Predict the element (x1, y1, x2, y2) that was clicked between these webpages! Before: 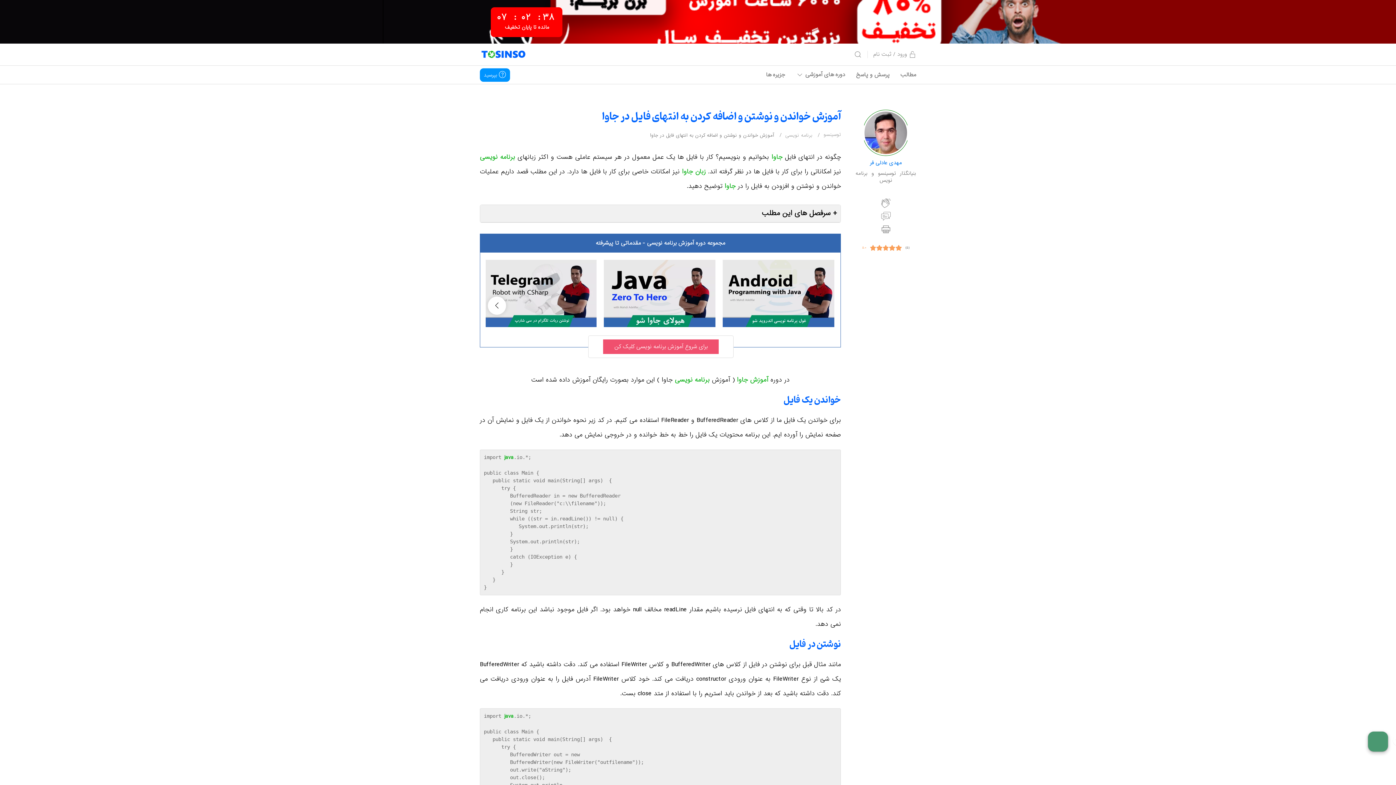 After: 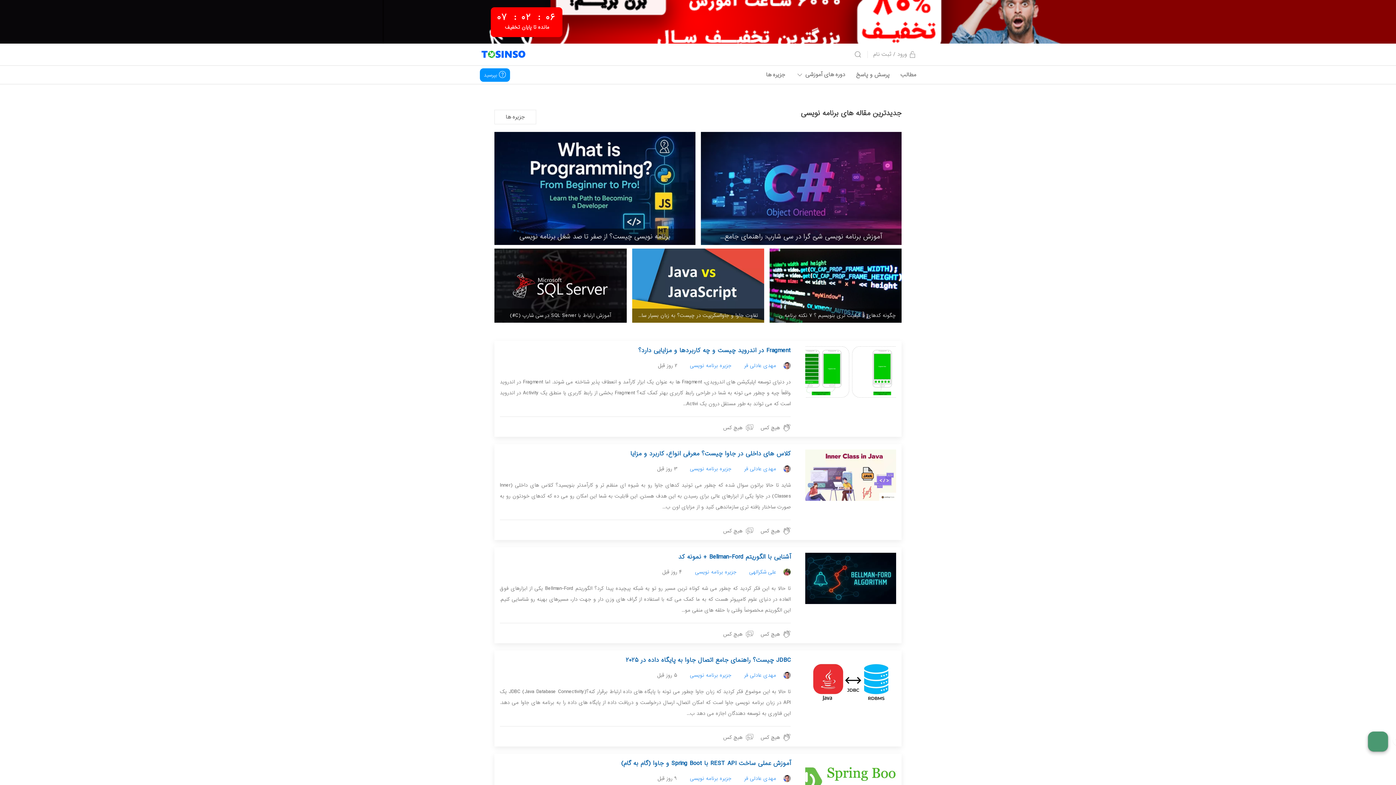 Action: bbox: (785, 132, 812, 138) label: برنامه نویسی